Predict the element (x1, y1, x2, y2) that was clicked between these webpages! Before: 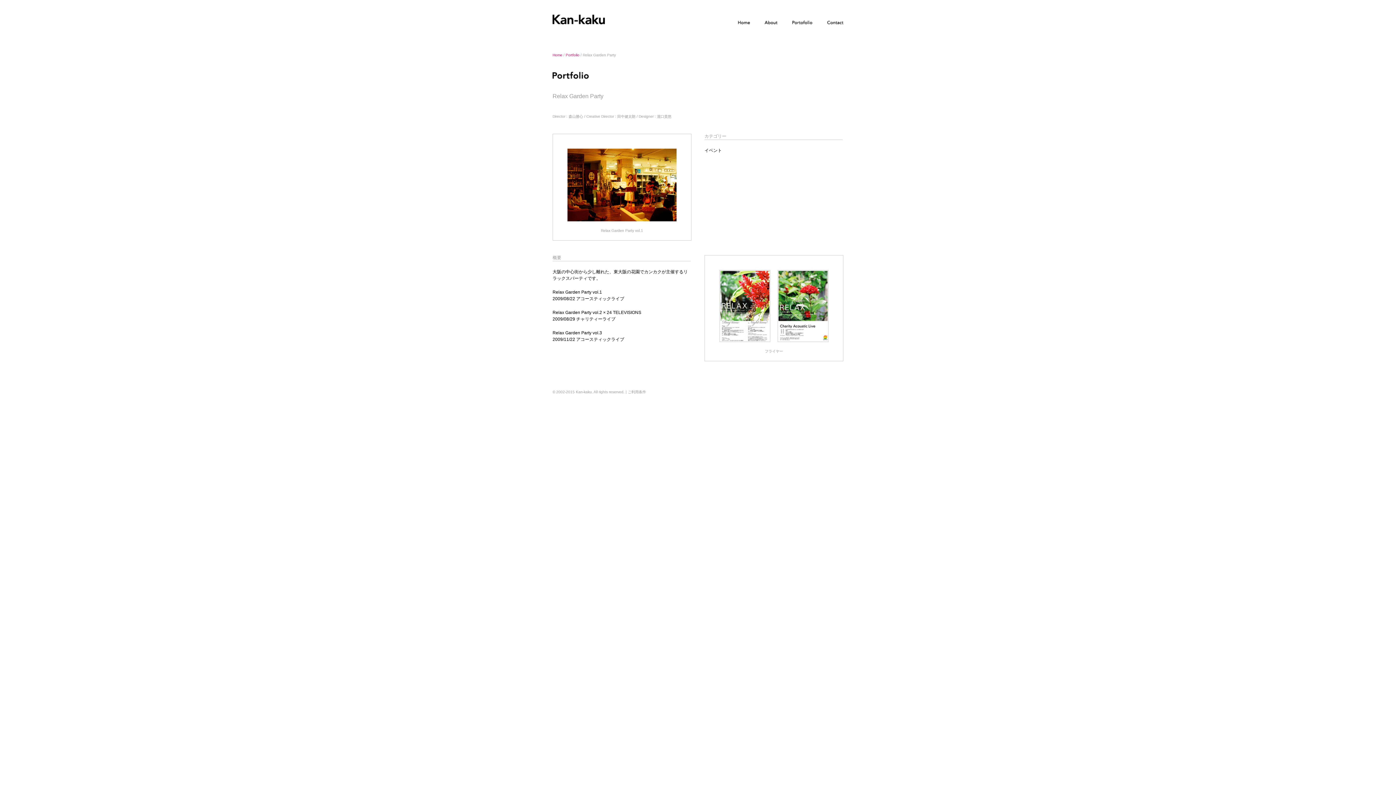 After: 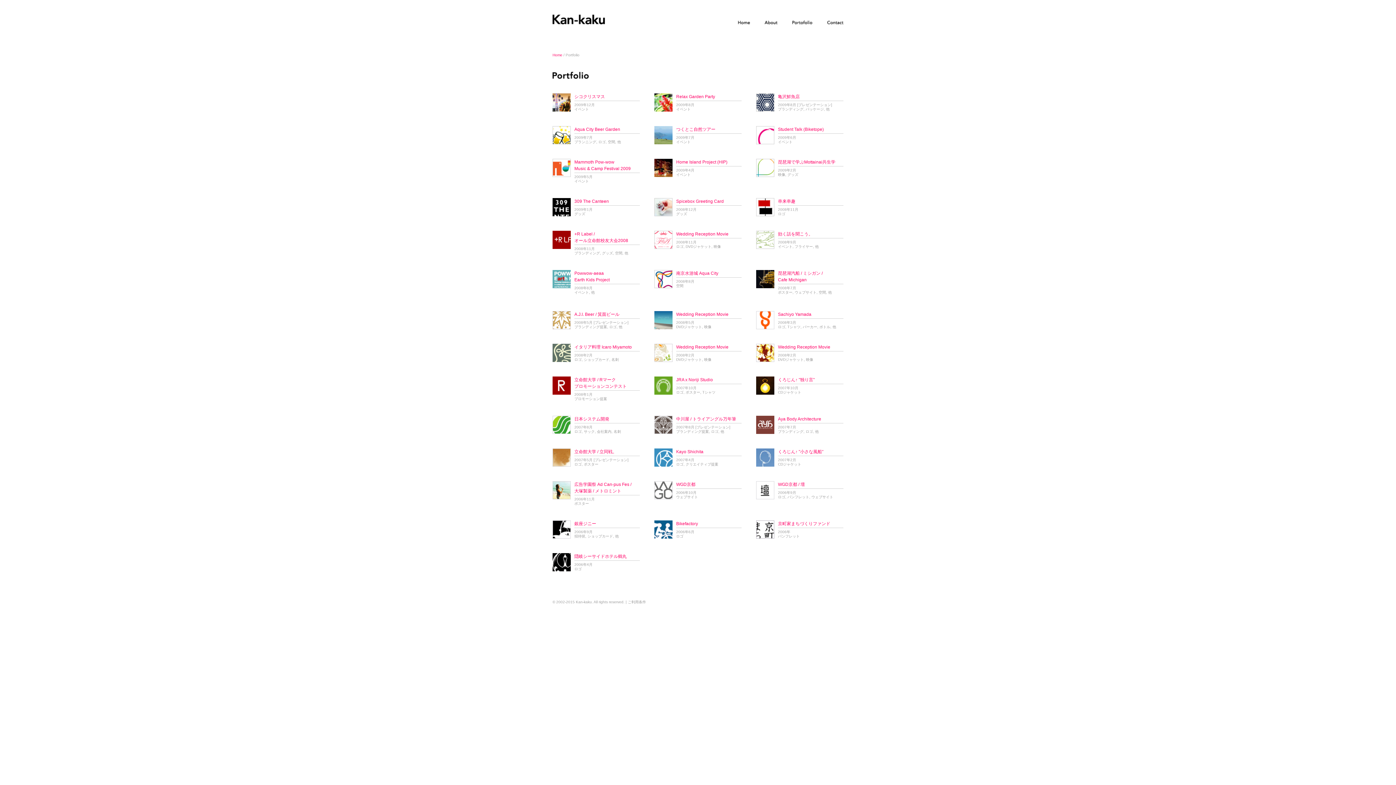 Action: bbox: (792, 20, 812, 24) label: Portfolio